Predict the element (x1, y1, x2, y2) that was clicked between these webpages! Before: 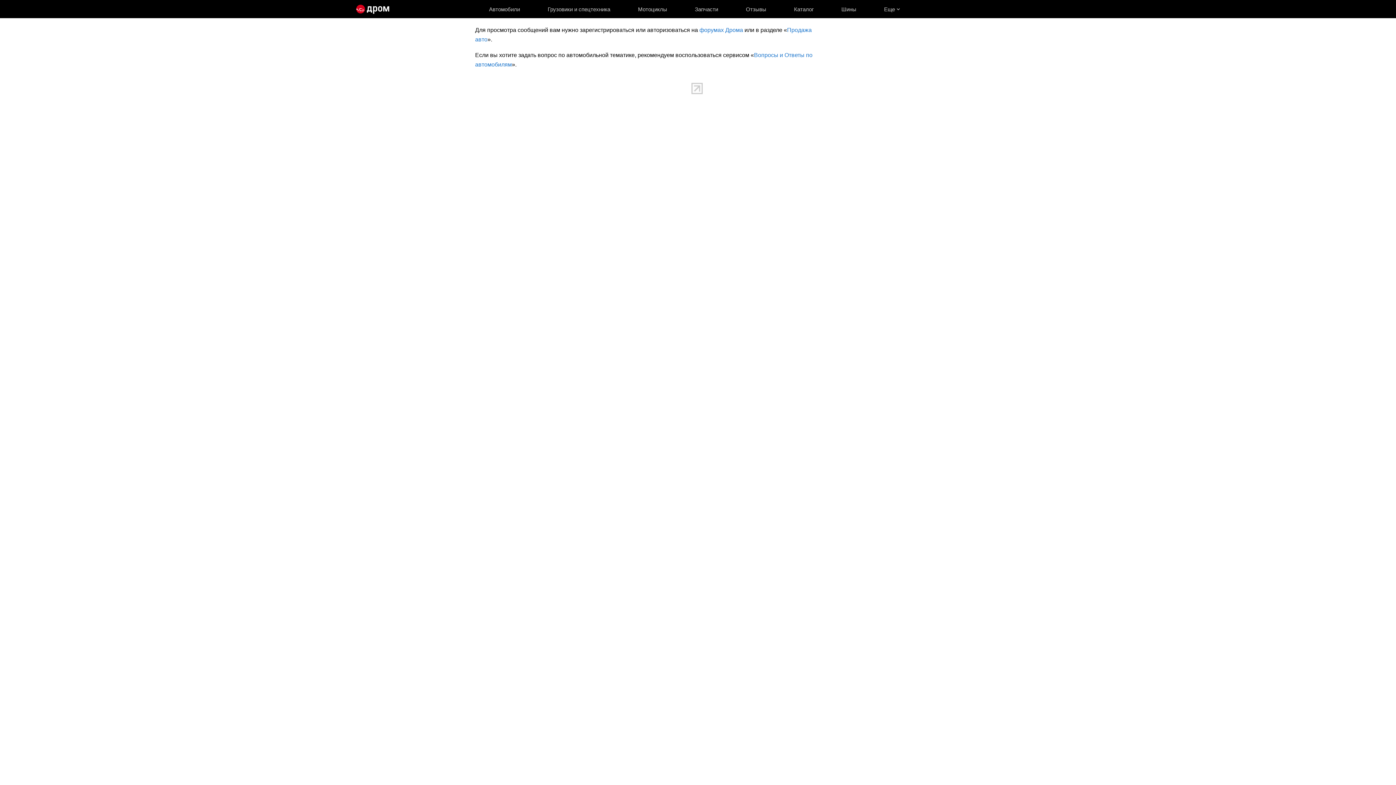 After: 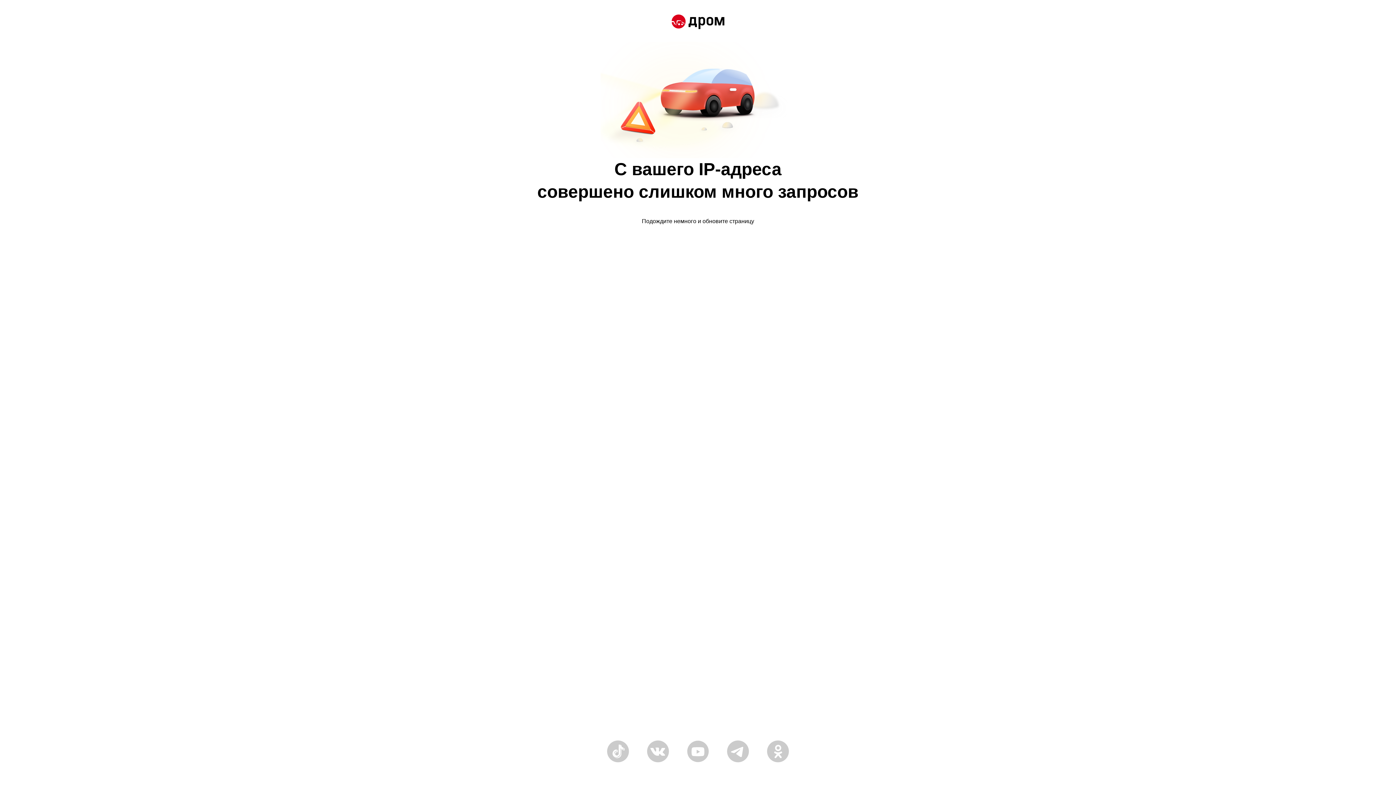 Action: label: Мотоциклы bbox: (624, 0, 681, 18)